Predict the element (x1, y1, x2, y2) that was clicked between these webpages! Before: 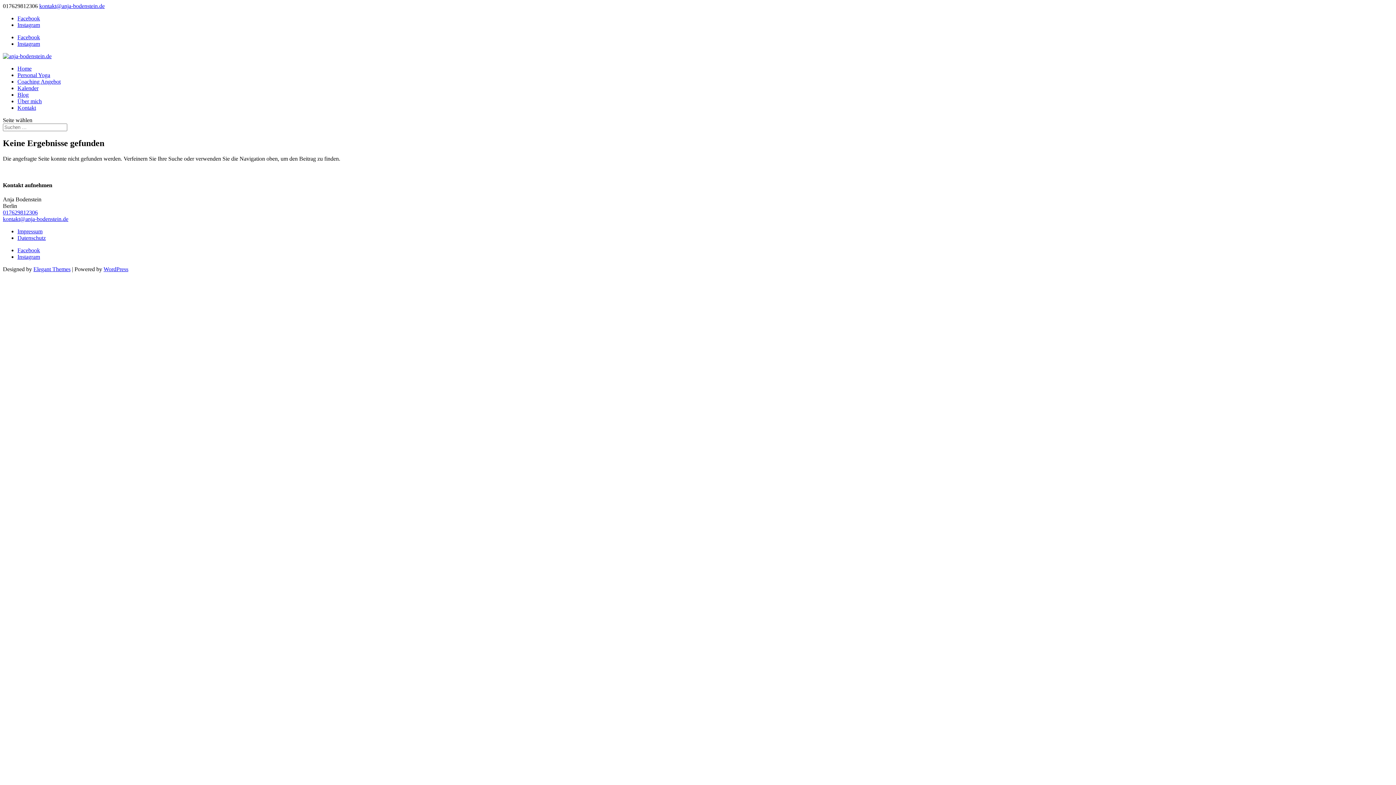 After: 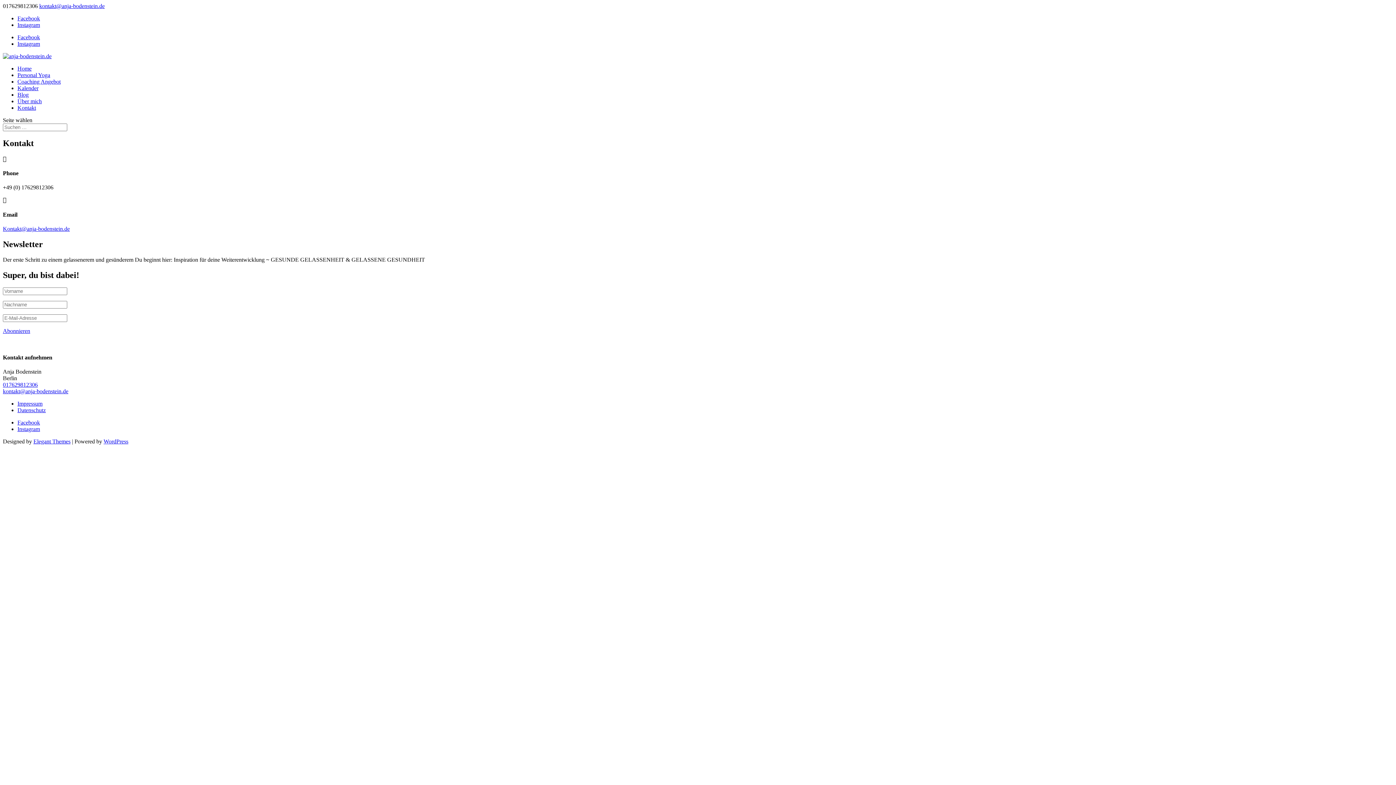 Action: bbox: (17, 104, 36, 110) label: Kontakt